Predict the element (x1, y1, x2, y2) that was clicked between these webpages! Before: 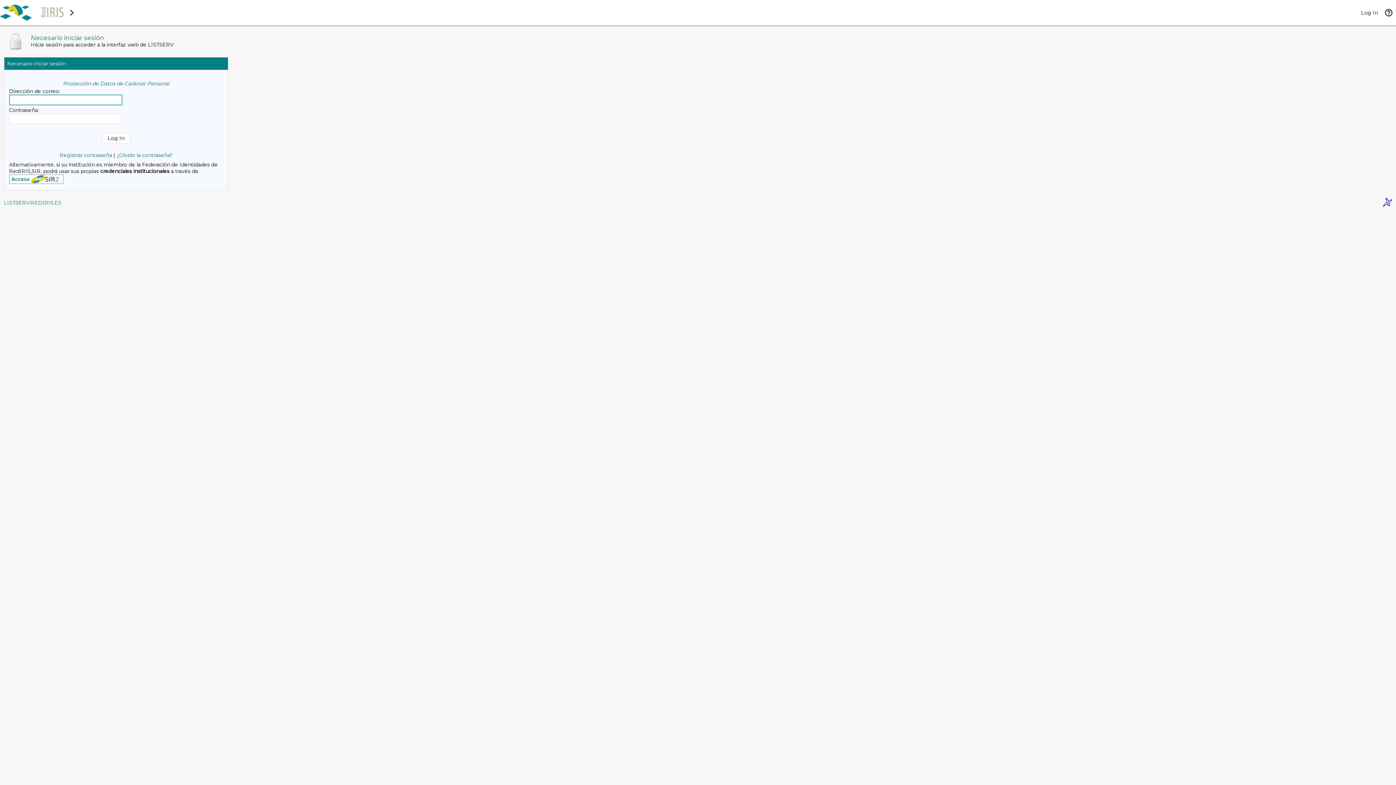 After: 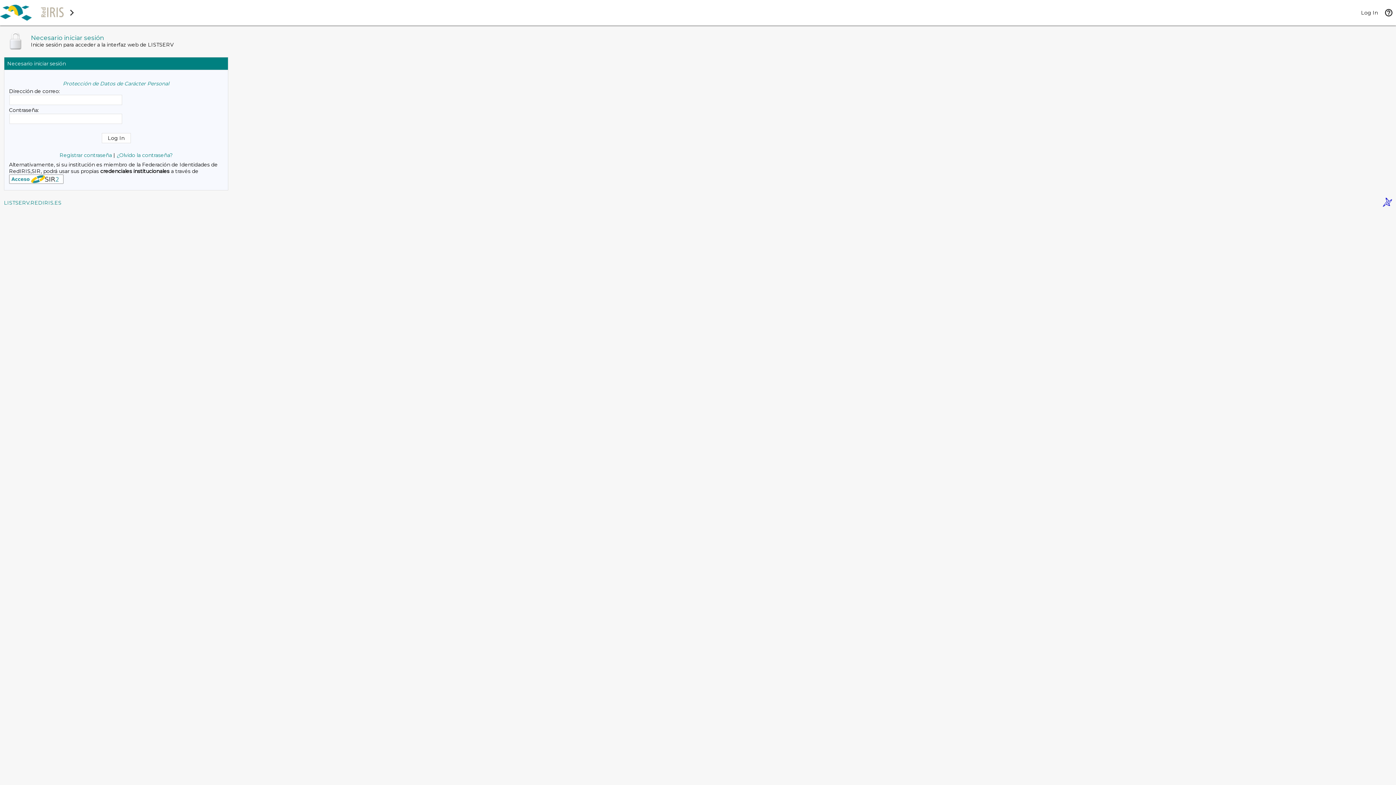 Action: bbox: (1383, 201, 1392, 208)